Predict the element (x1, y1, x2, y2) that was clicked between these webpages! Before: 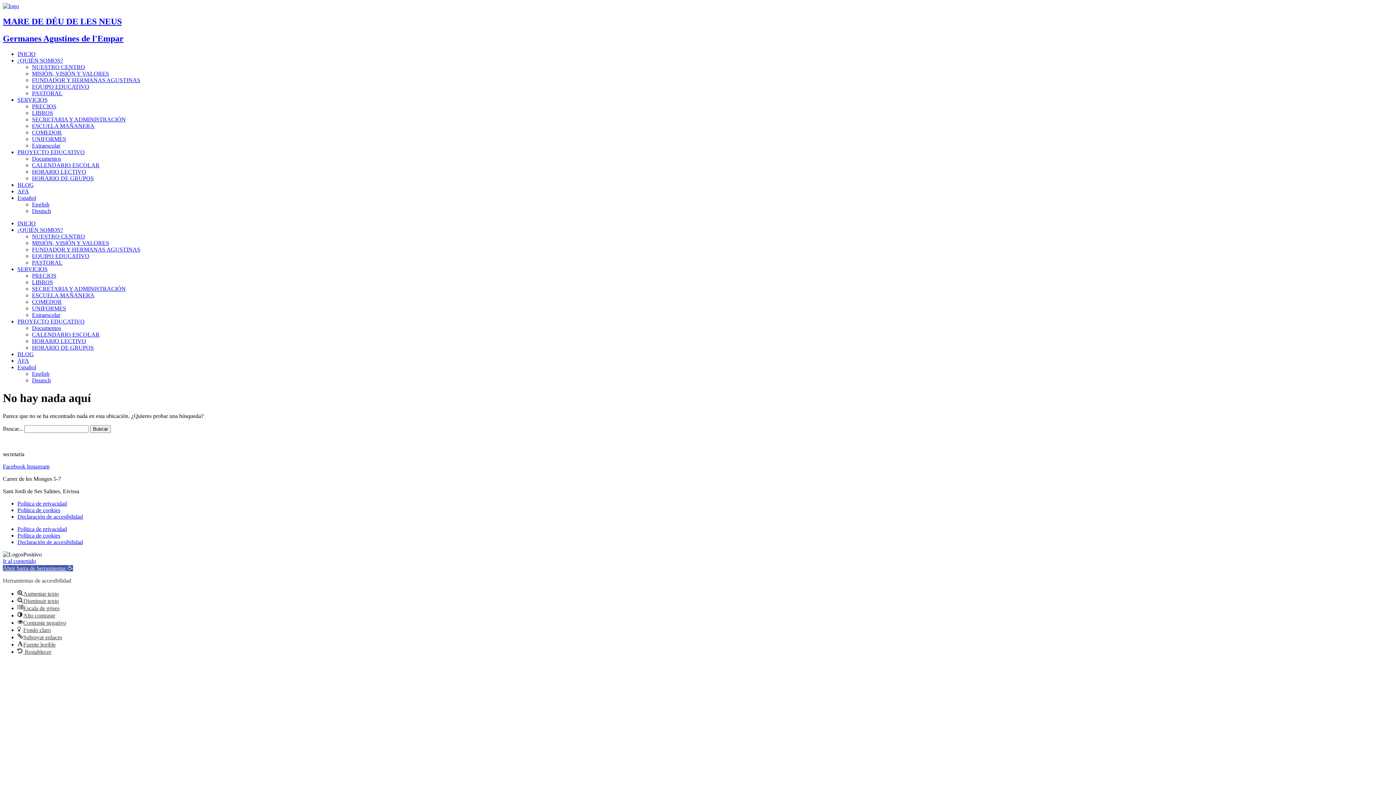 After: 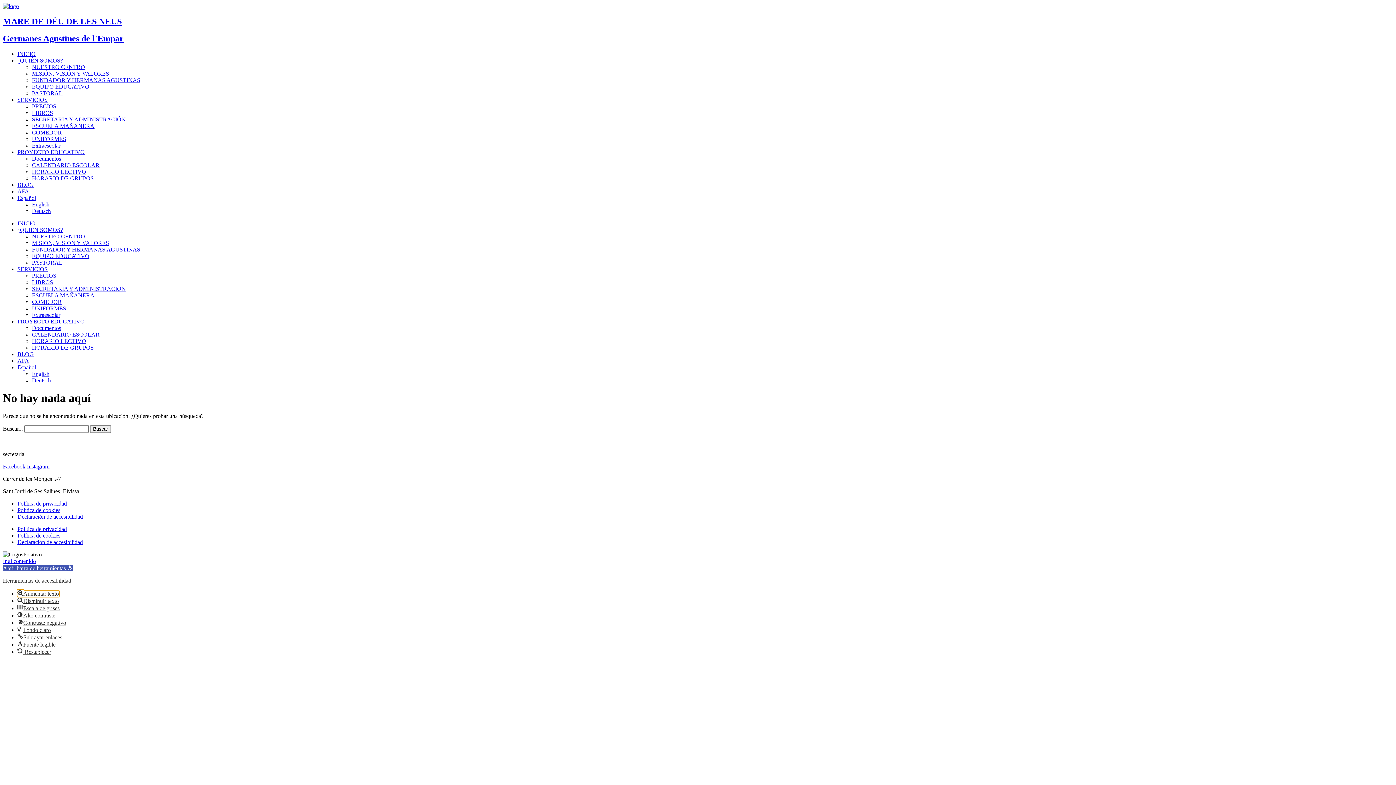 Action: label: Aumentar texto bbox: (17, 590, 58, 596)